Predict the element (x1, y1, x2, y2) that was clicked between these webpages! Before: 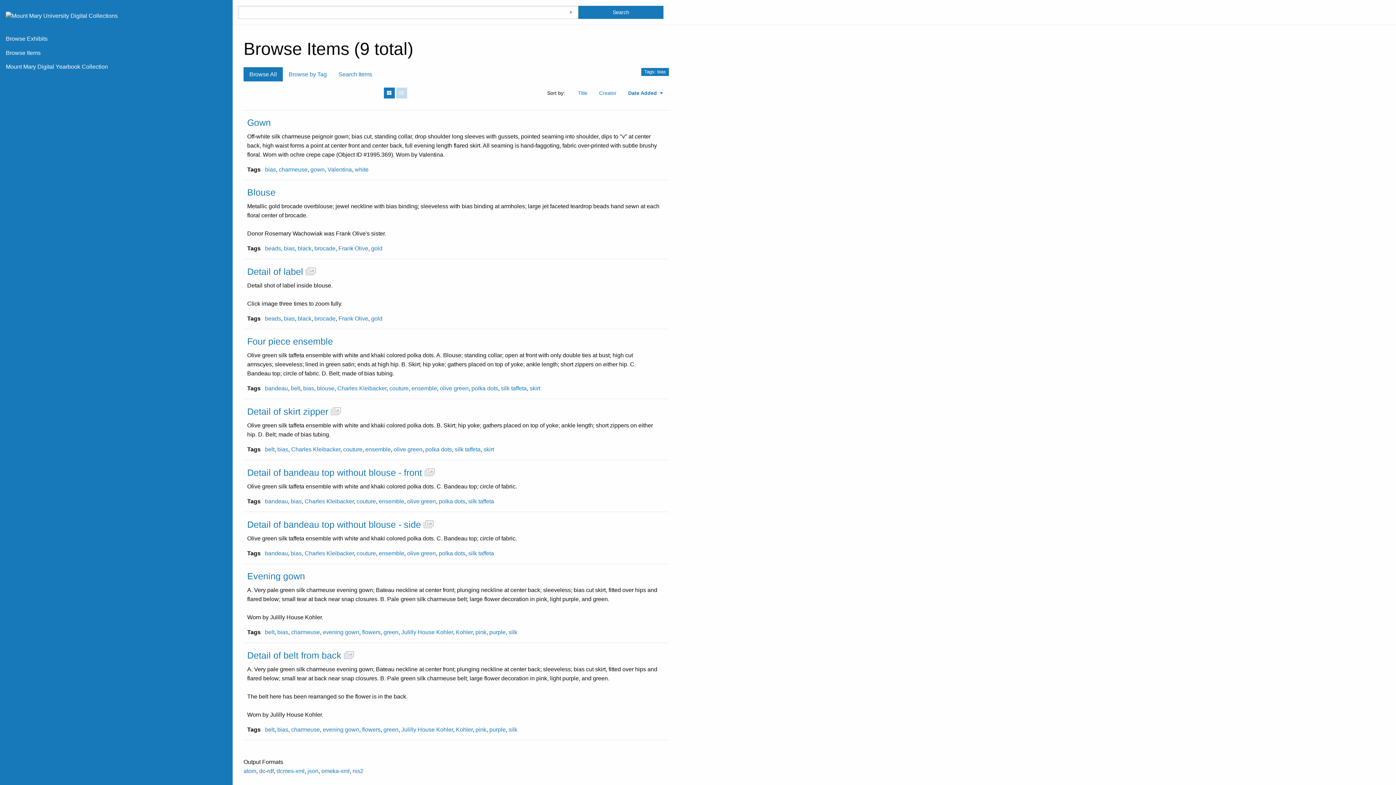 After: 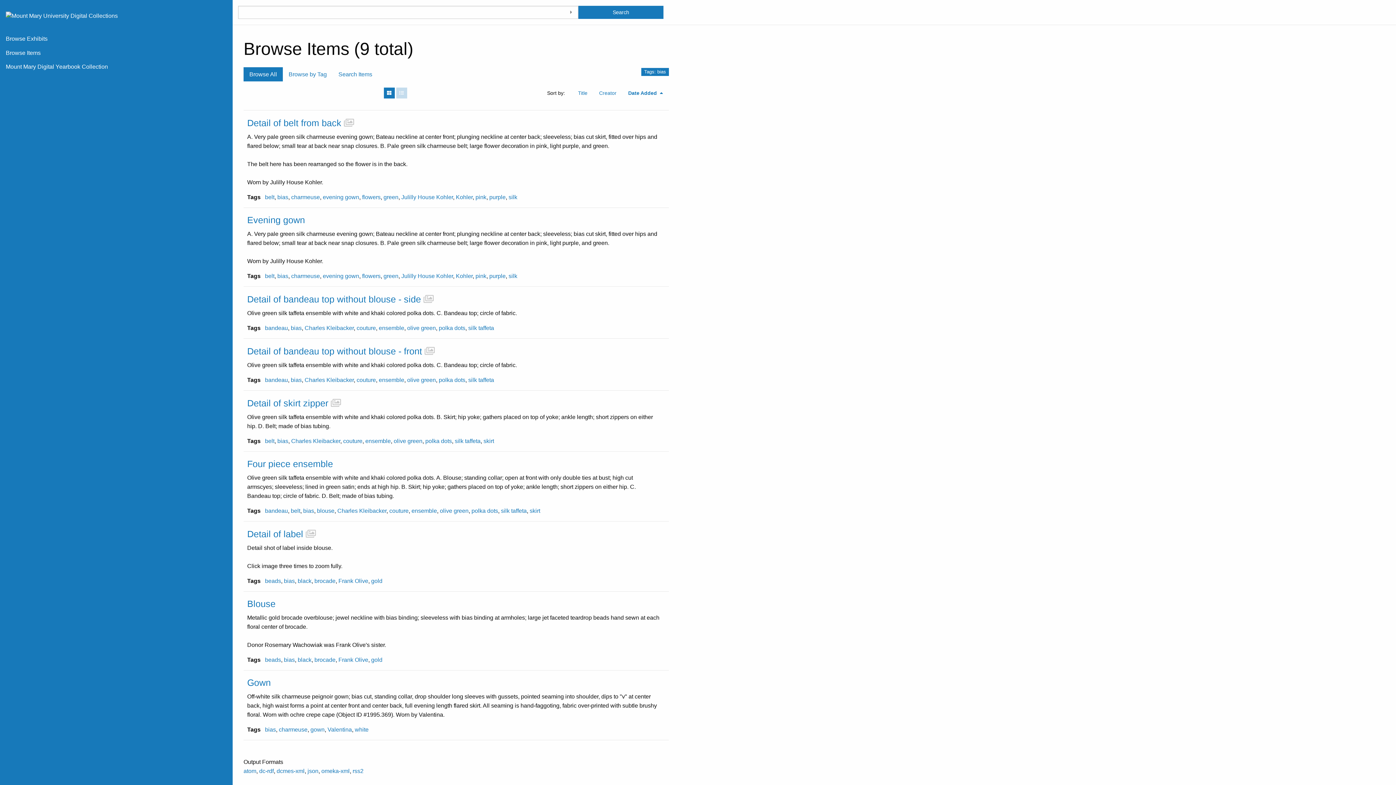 Action: bbox: (290, 498, 301, 504) label: bias